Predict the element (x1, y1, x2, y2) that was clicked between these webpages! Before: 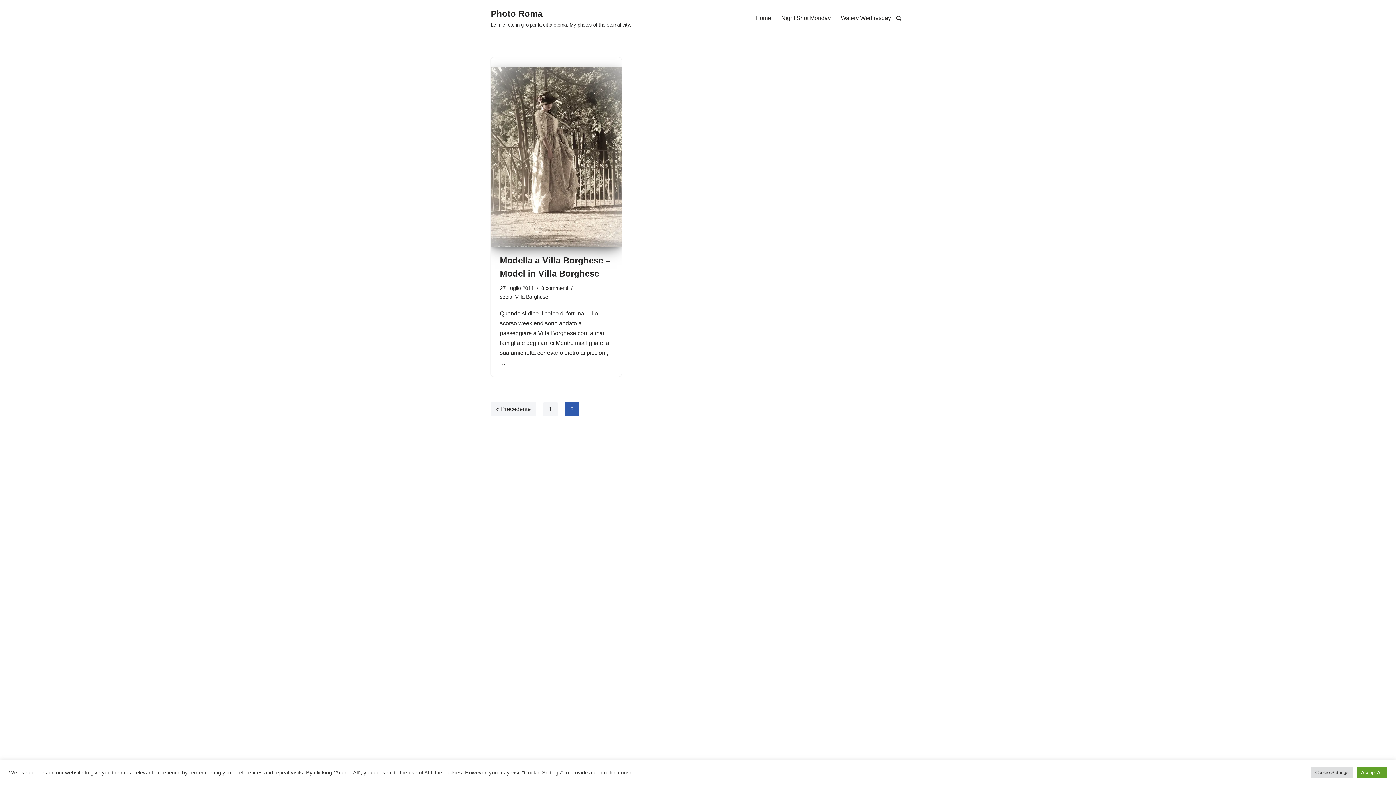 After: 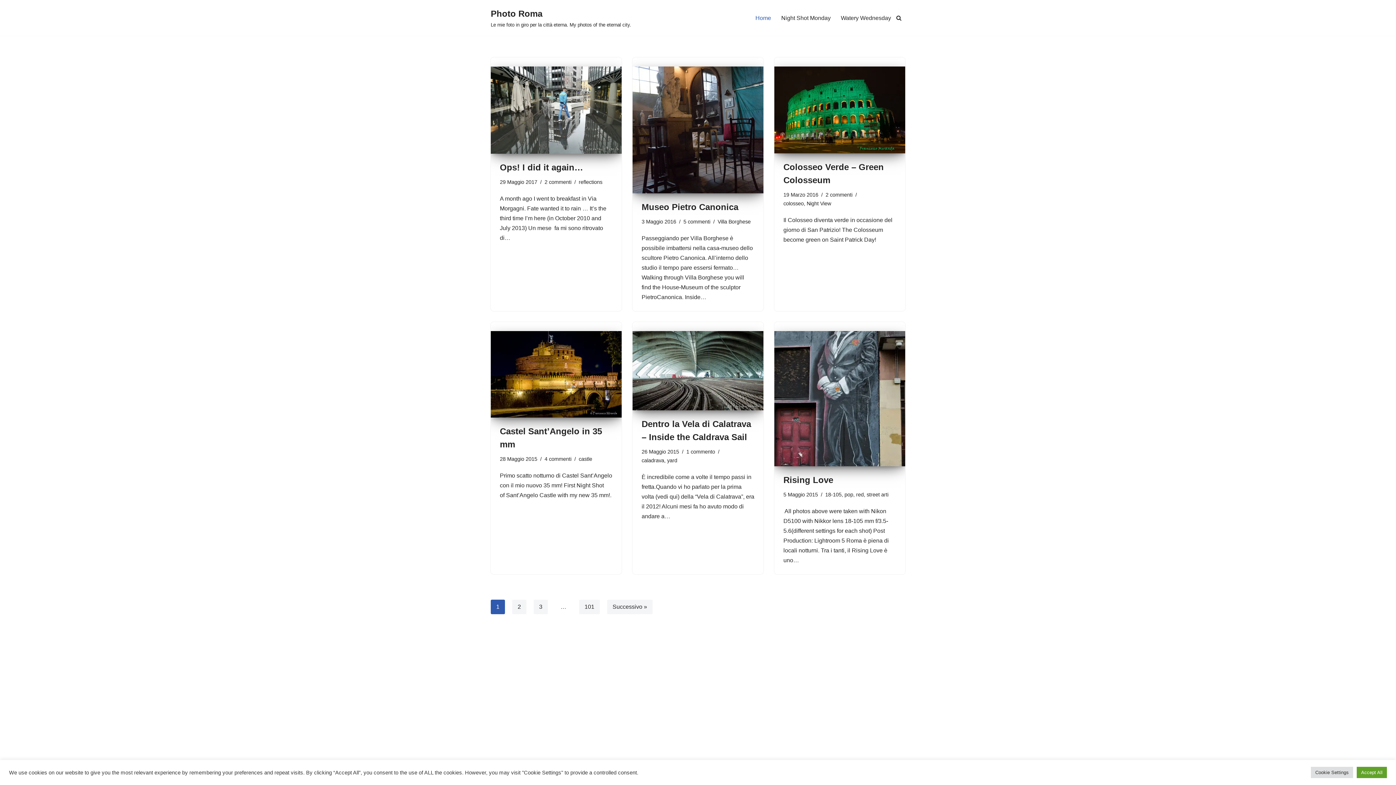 Action: bbox: (490, 6, 631, 29) label: Photo Roma Le mie foto in giro per la città eterna.  My photos of the eternal city.